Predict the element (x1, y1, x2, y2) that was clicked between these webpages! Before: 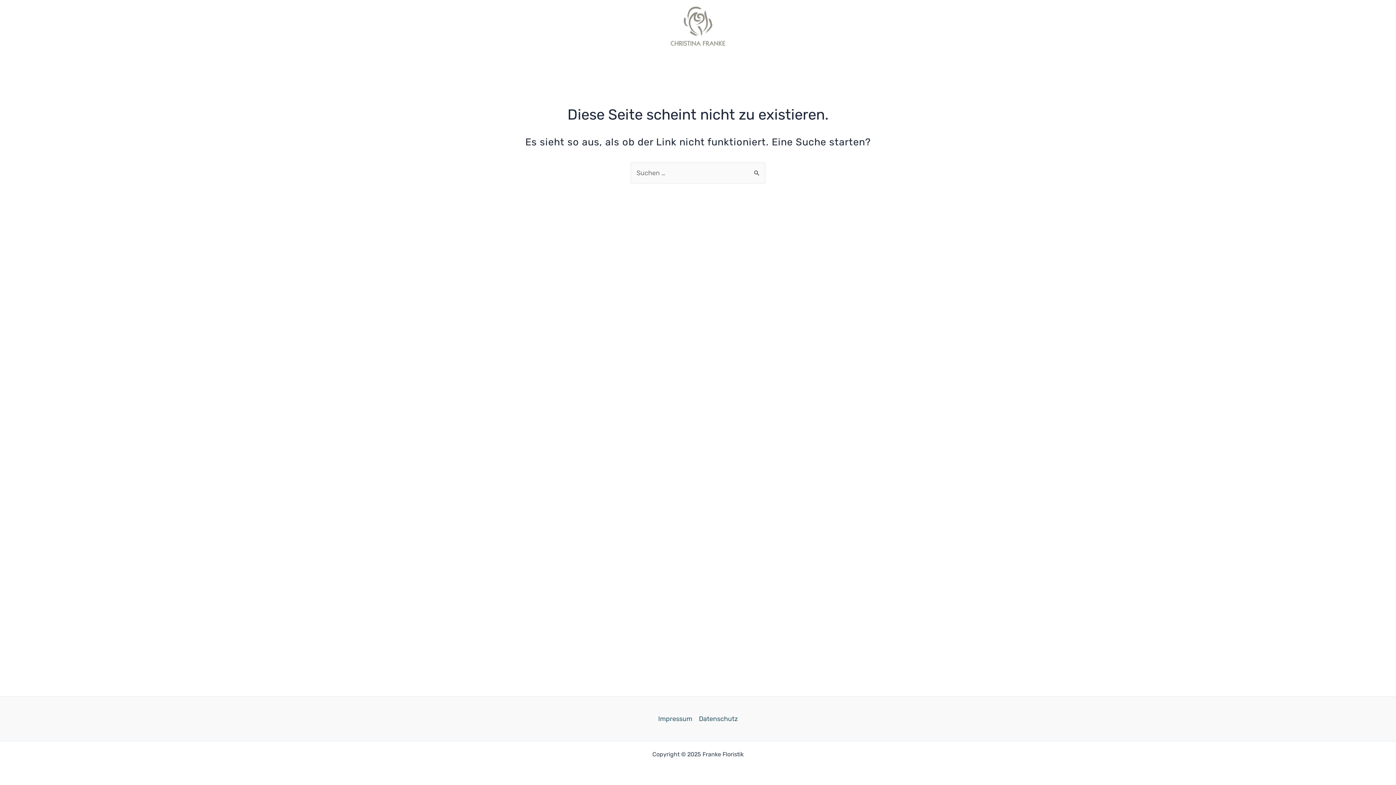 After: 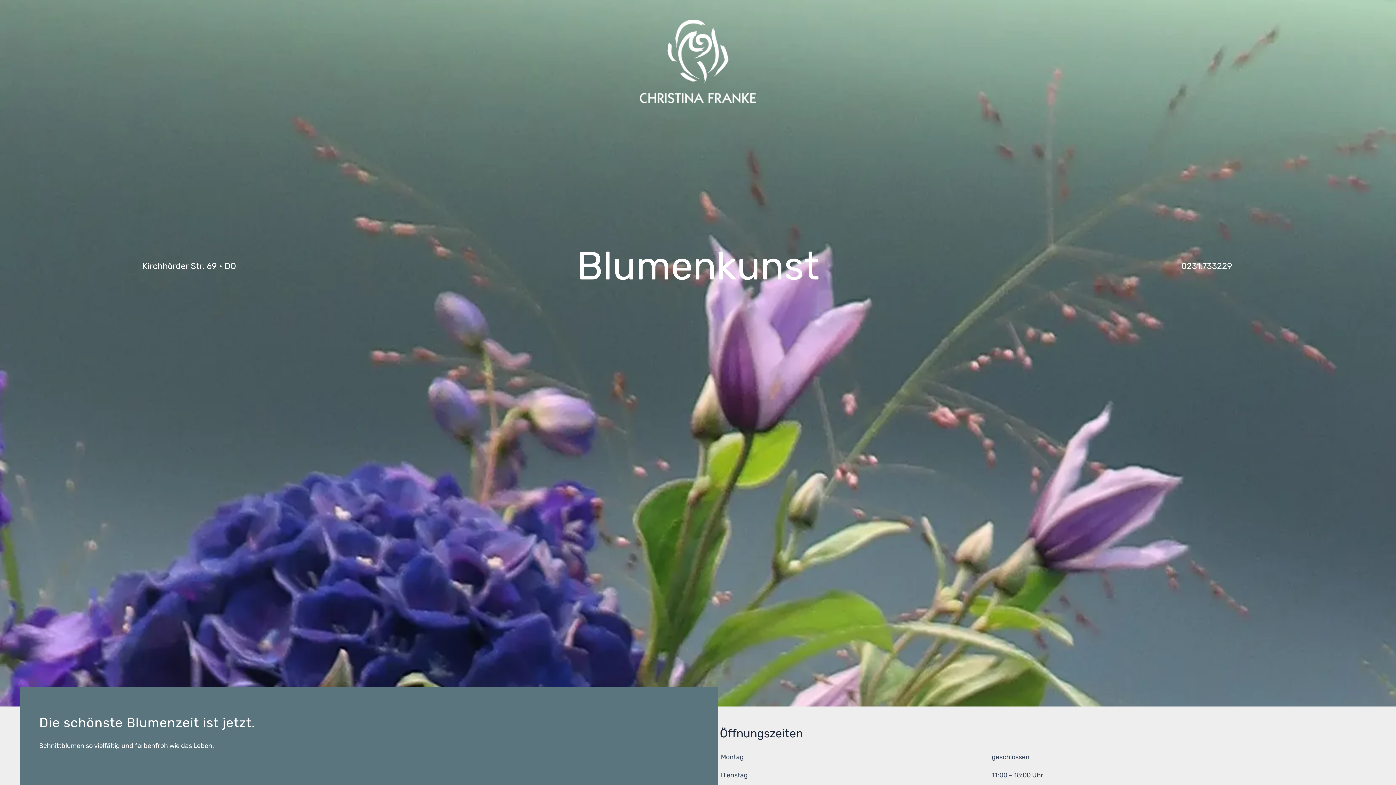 Action: bbox: (670, 21, 725, 29)